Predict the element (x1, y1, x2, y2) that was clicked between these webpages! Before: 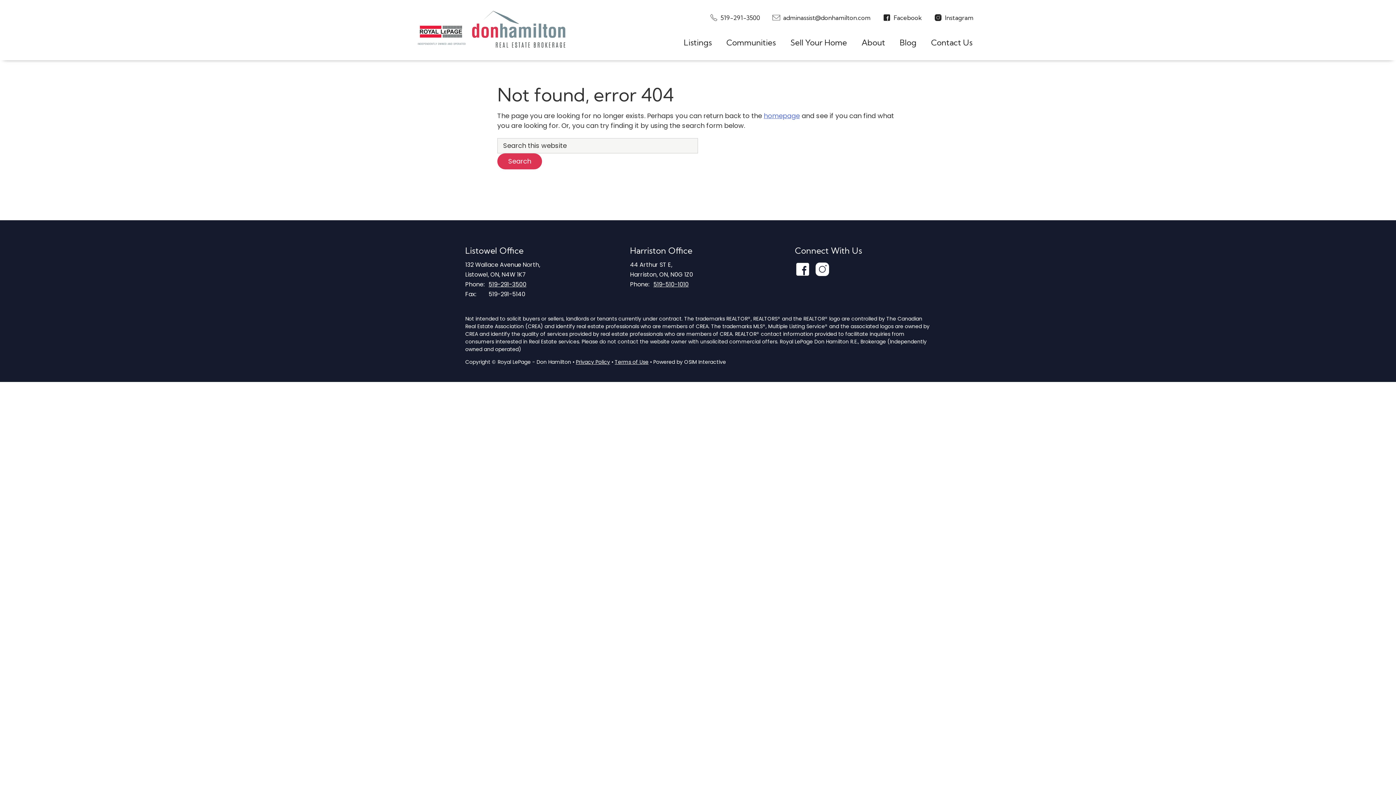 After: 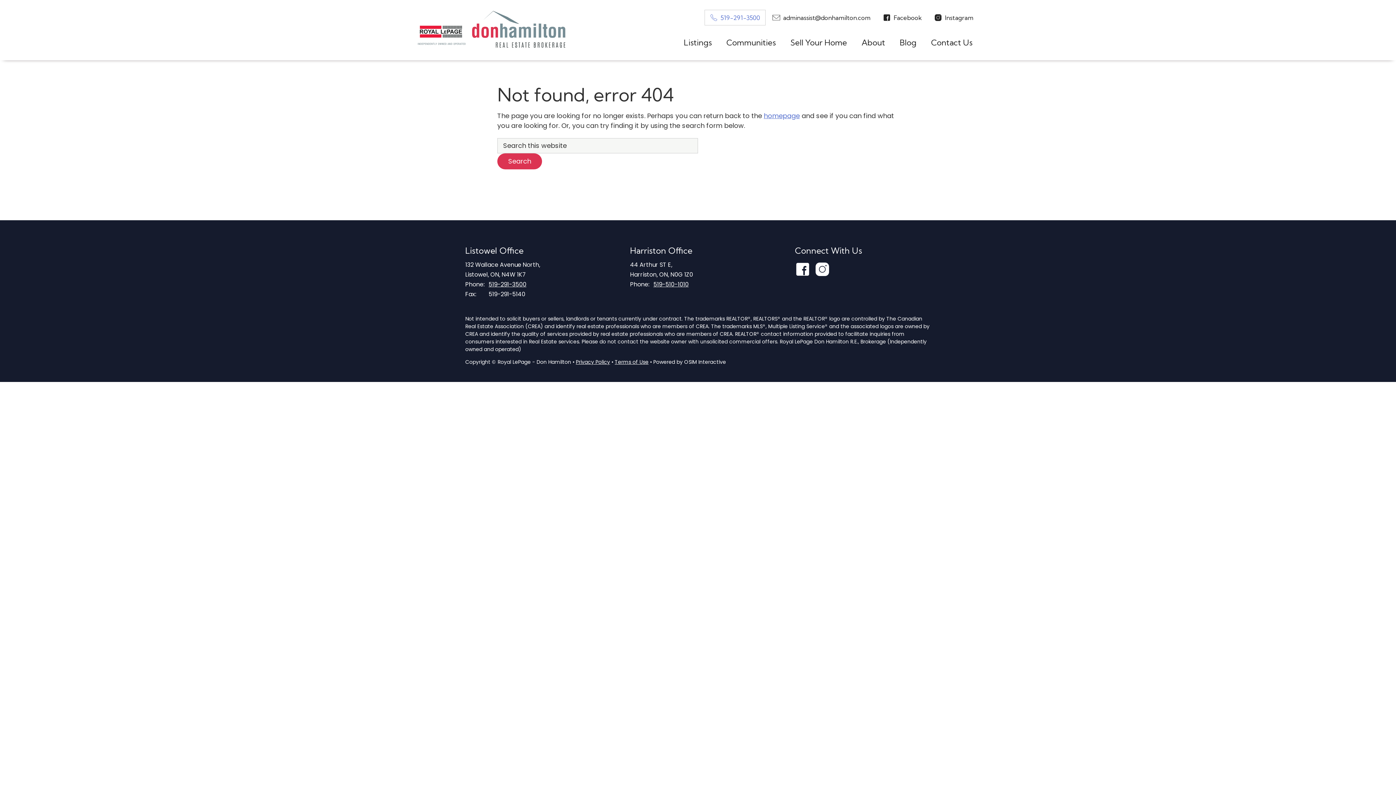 Action: bbox: (704, 9, 765, 25) label: 519-291-3500